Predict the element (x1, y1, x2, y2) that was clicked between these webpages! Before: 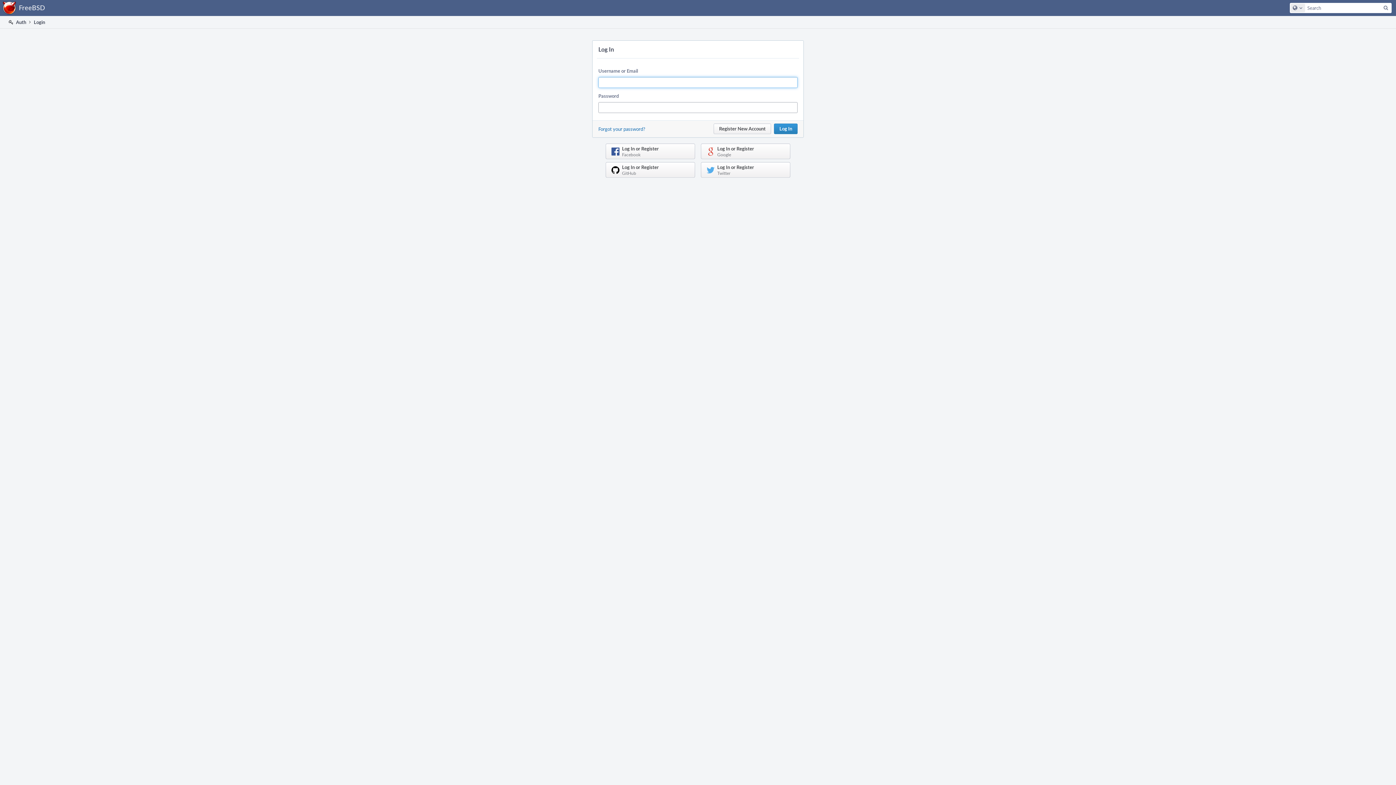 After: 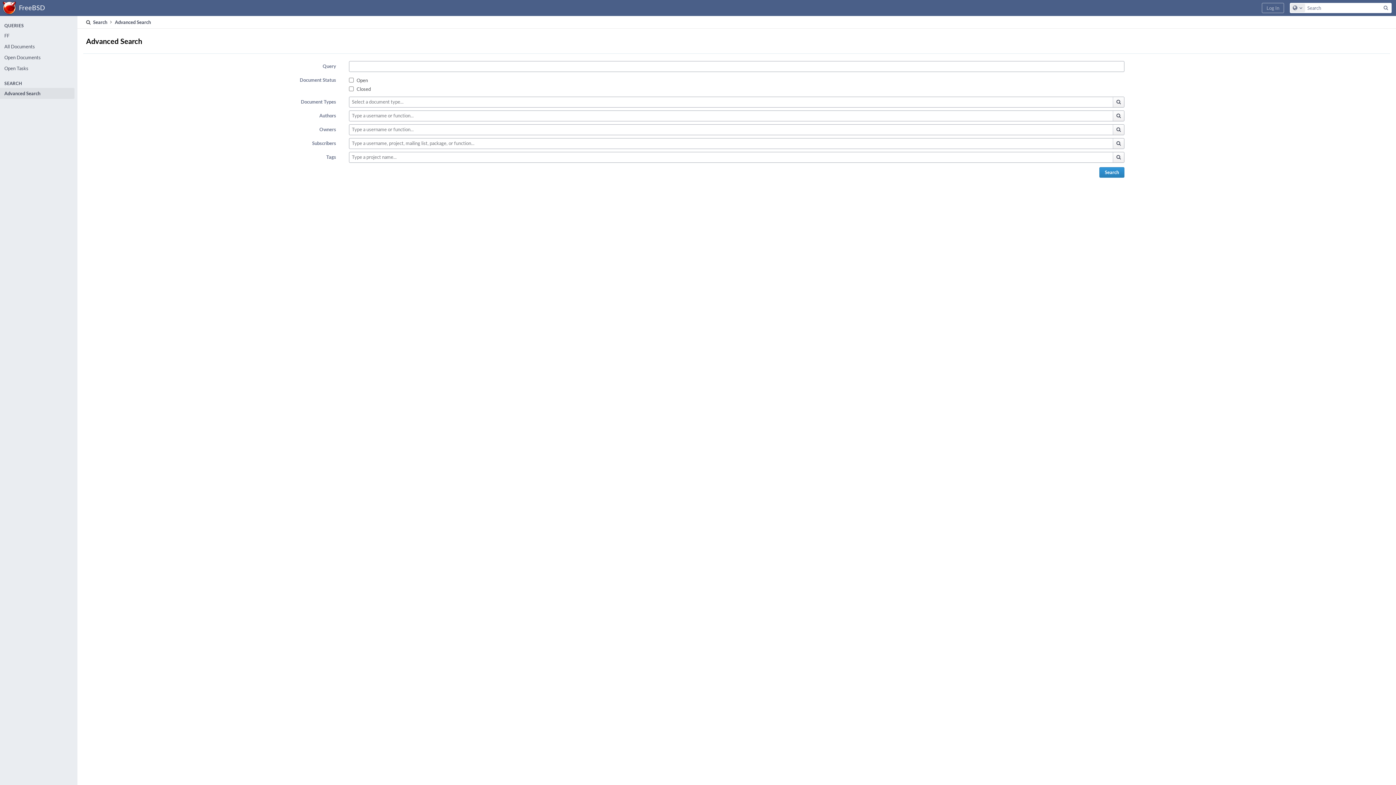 Action: label: Search bbox: (1381, 3, 1391, 12)